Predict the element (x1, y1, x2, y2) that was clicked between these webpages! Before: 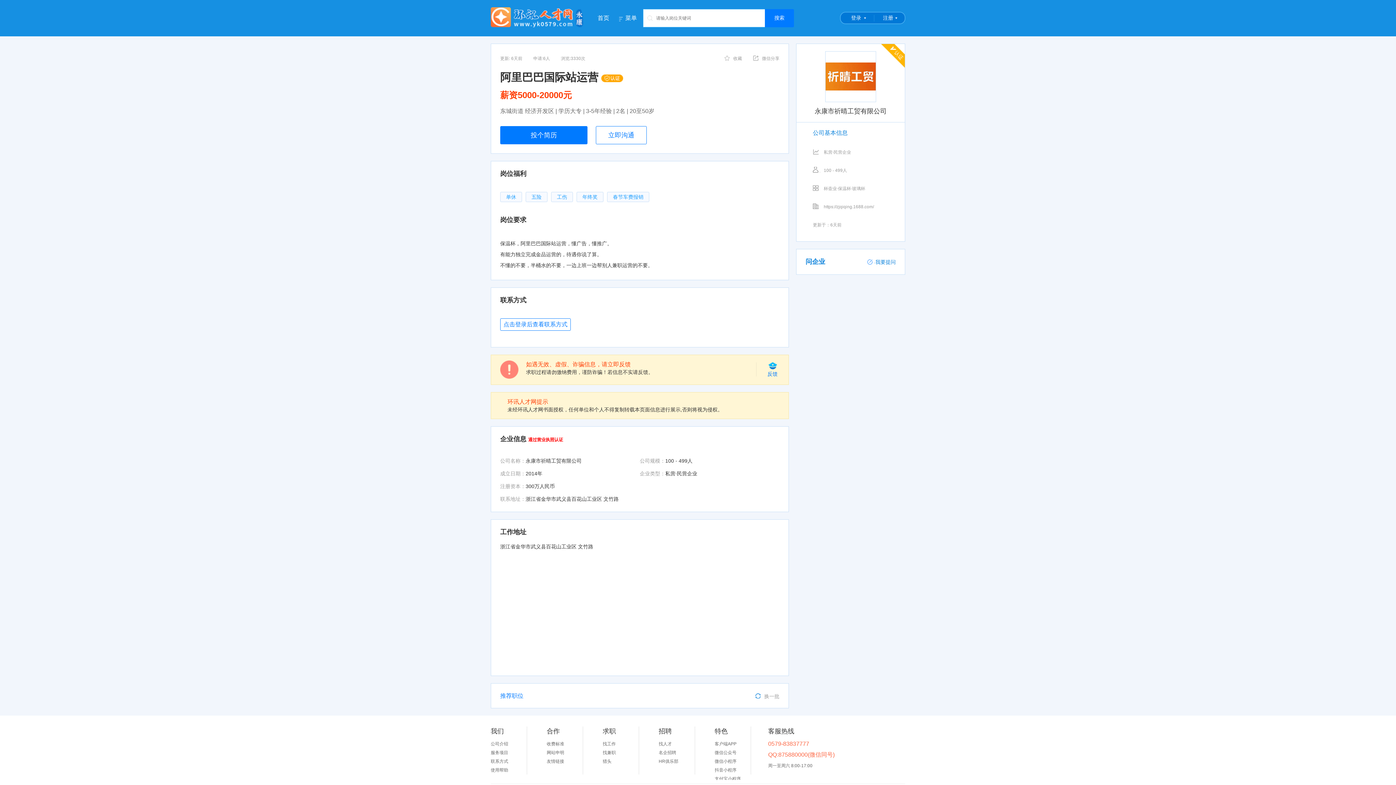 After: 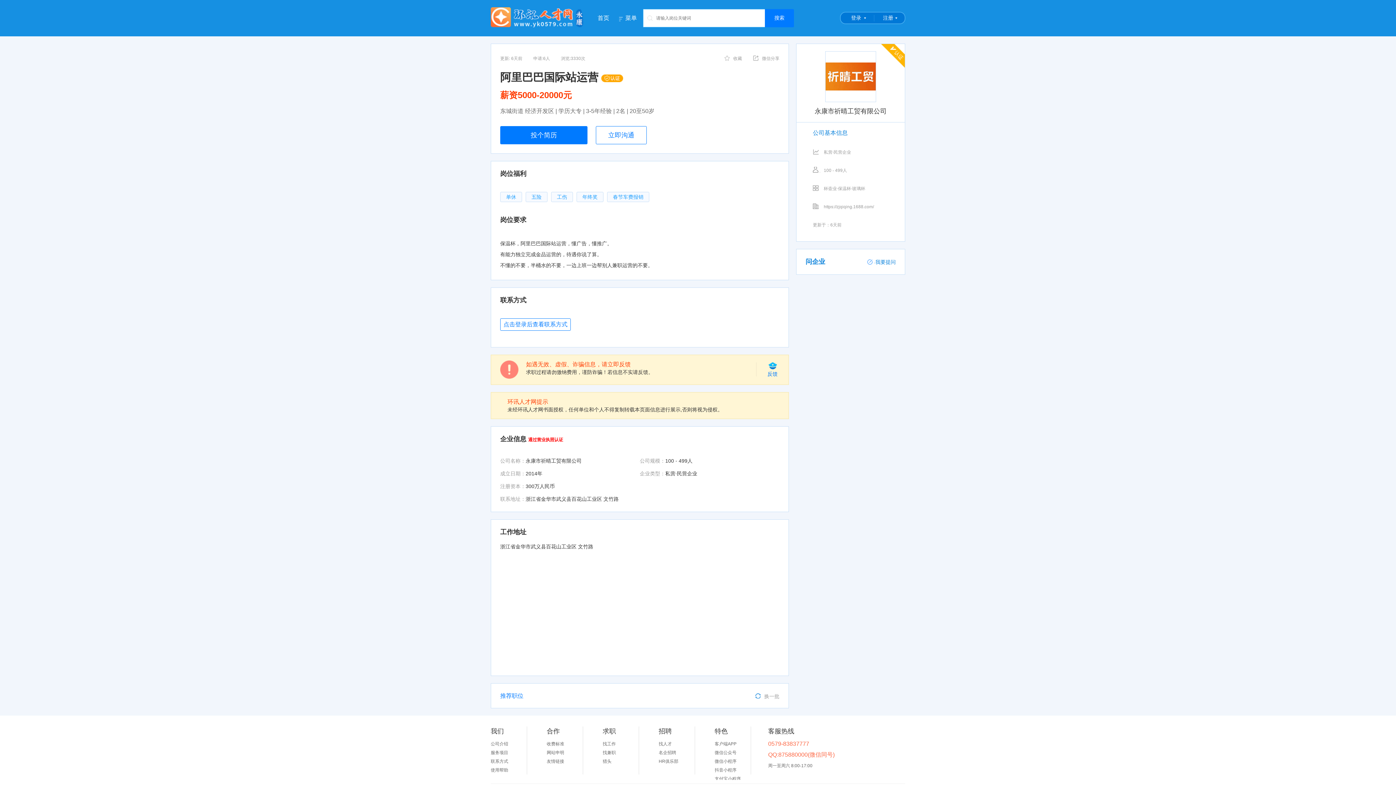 Action: label: 公司介绍 bbox: (490, 741, 508, 746)